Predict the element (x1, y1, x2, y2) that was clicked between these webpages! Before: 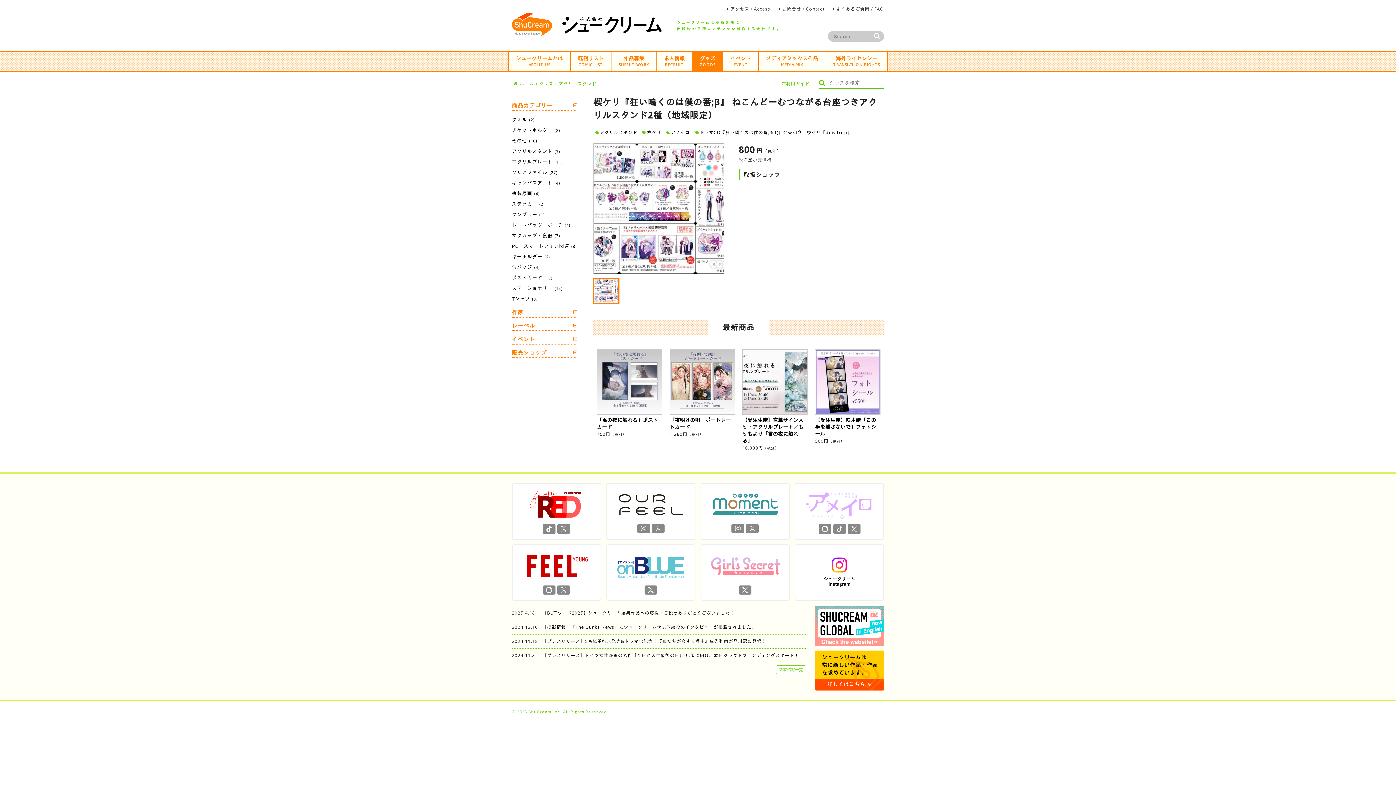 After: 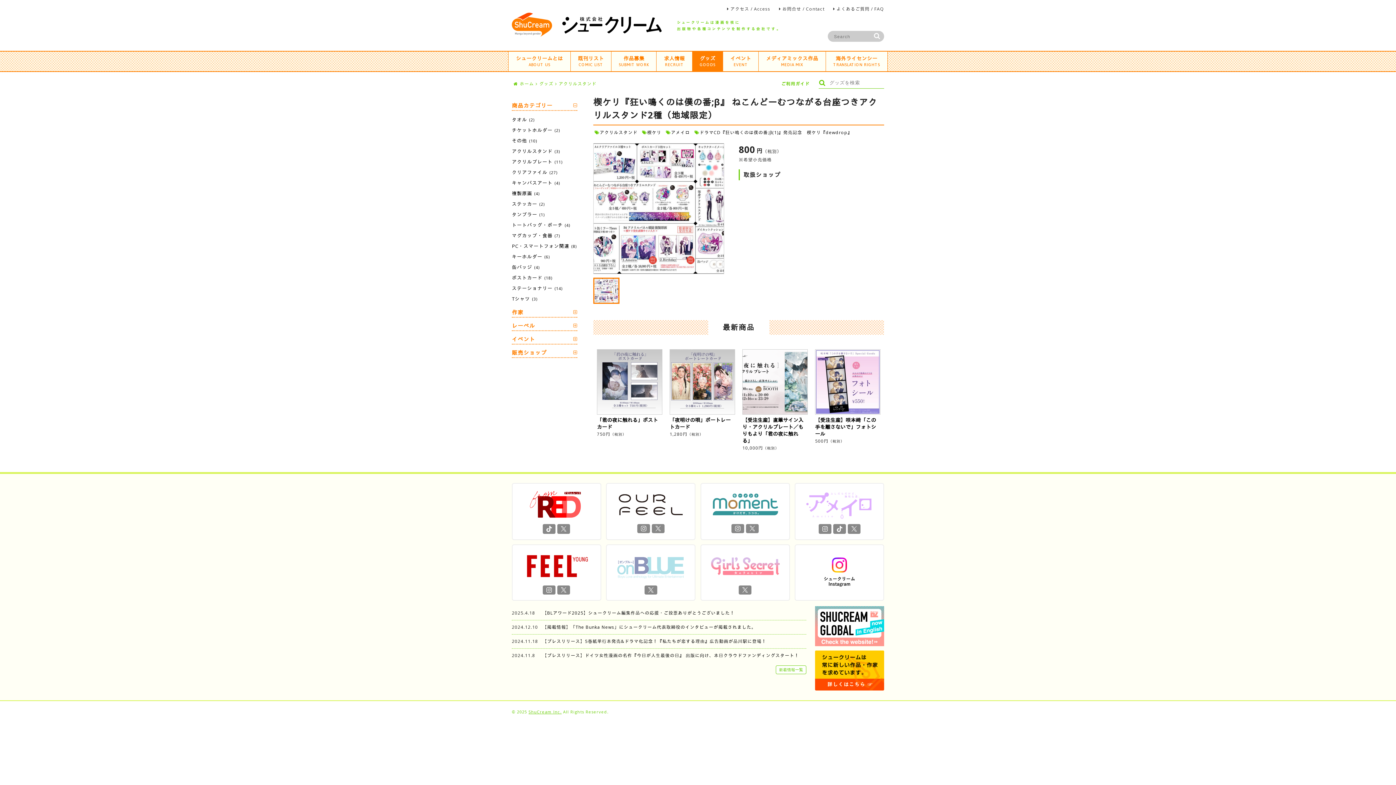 Action: bbox: (616, 549, 685, 583)